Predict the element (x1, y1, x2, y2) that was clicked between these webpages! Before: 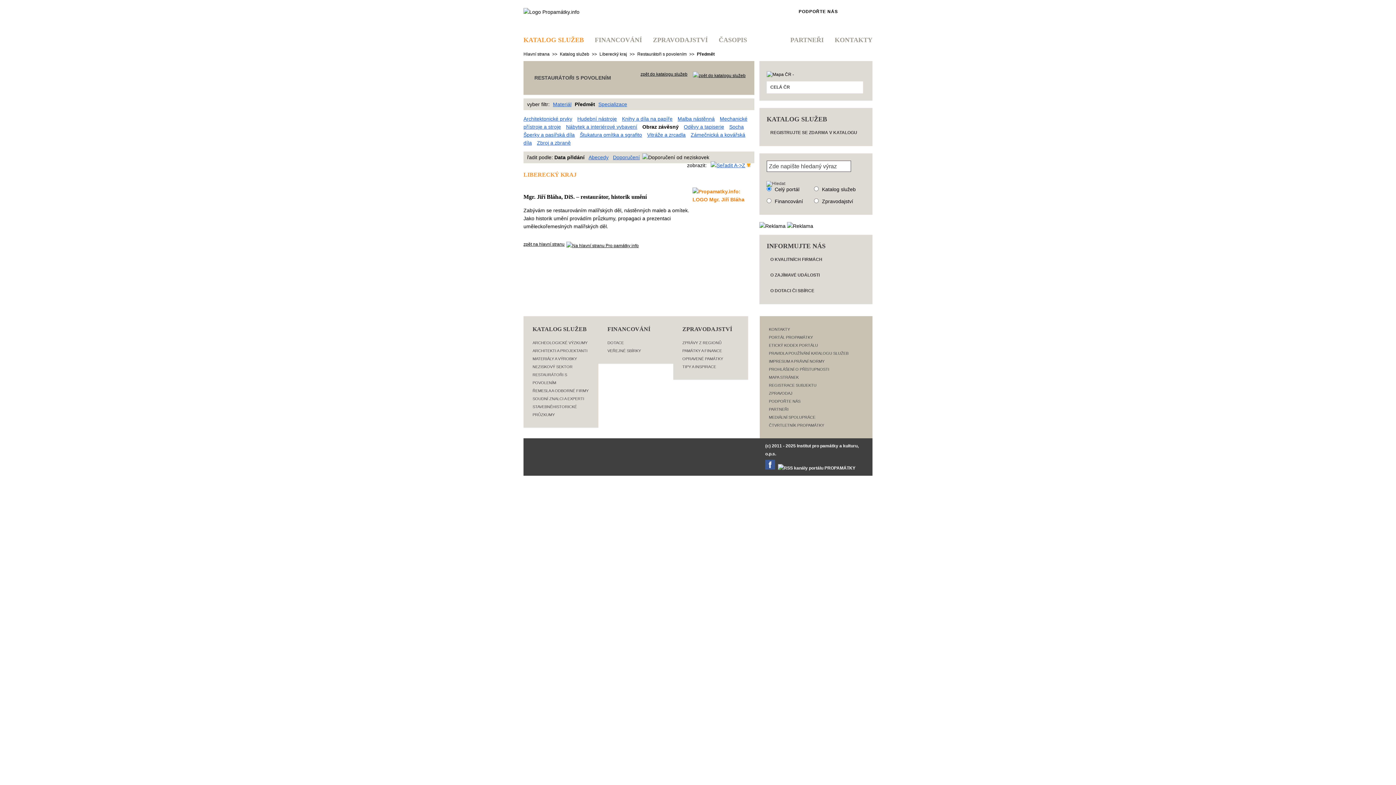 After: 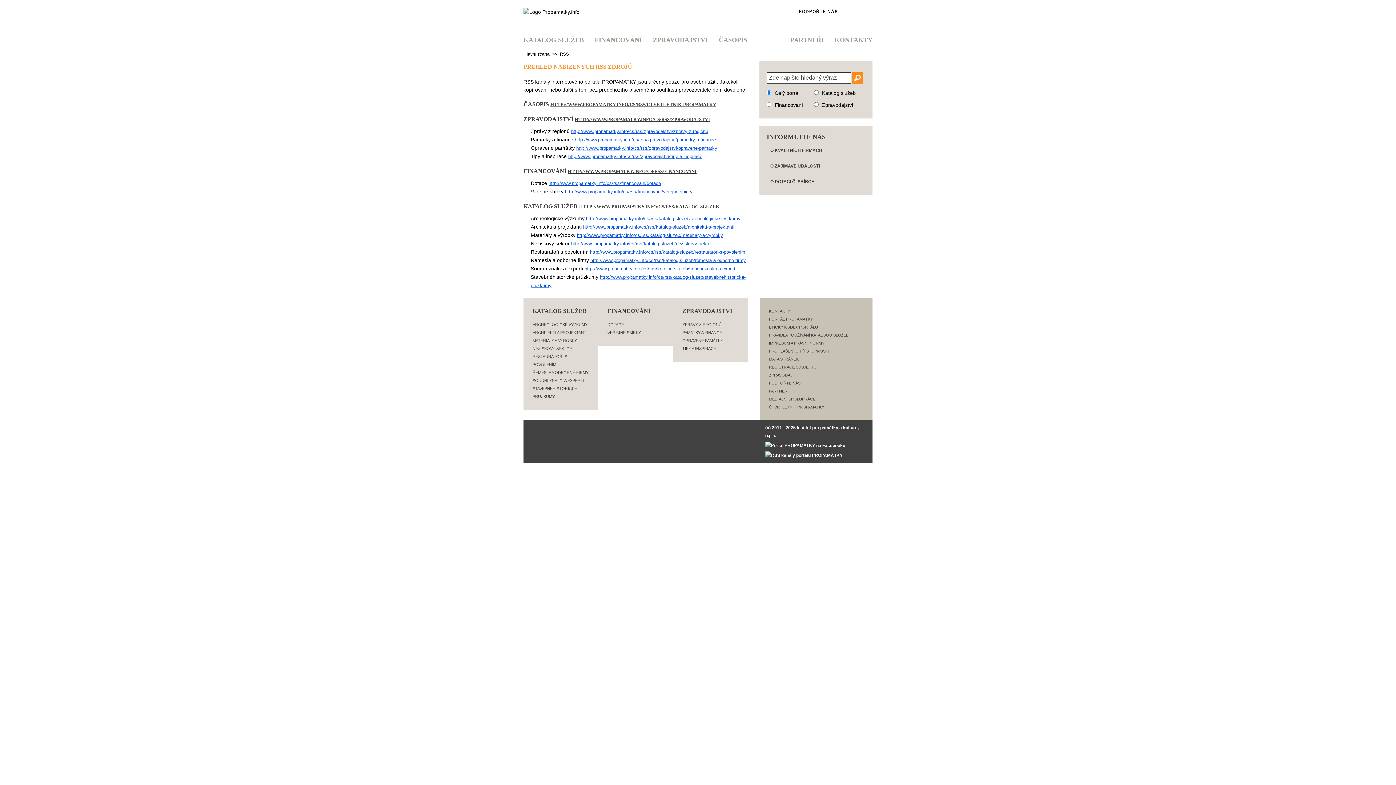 Action: bbox: (778, 465, 857, 470)